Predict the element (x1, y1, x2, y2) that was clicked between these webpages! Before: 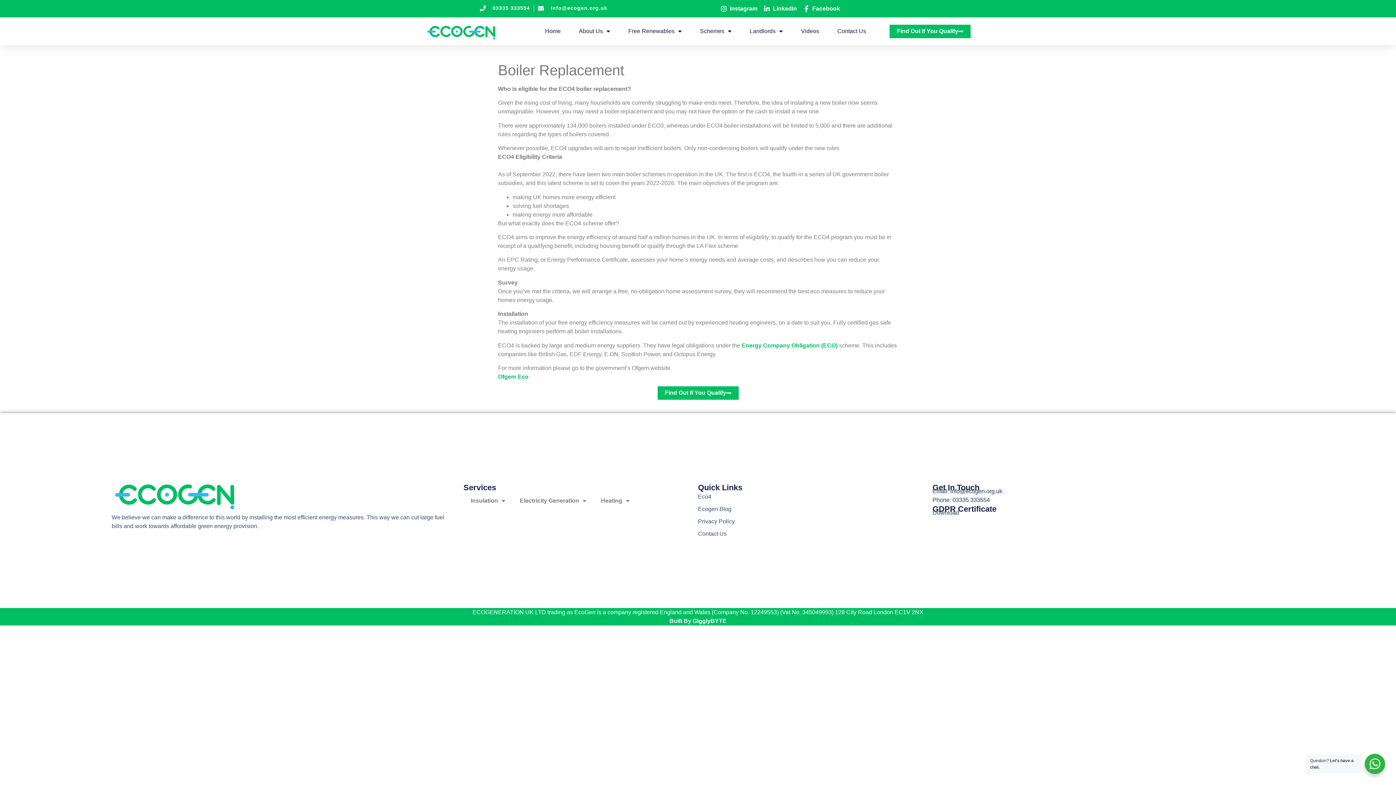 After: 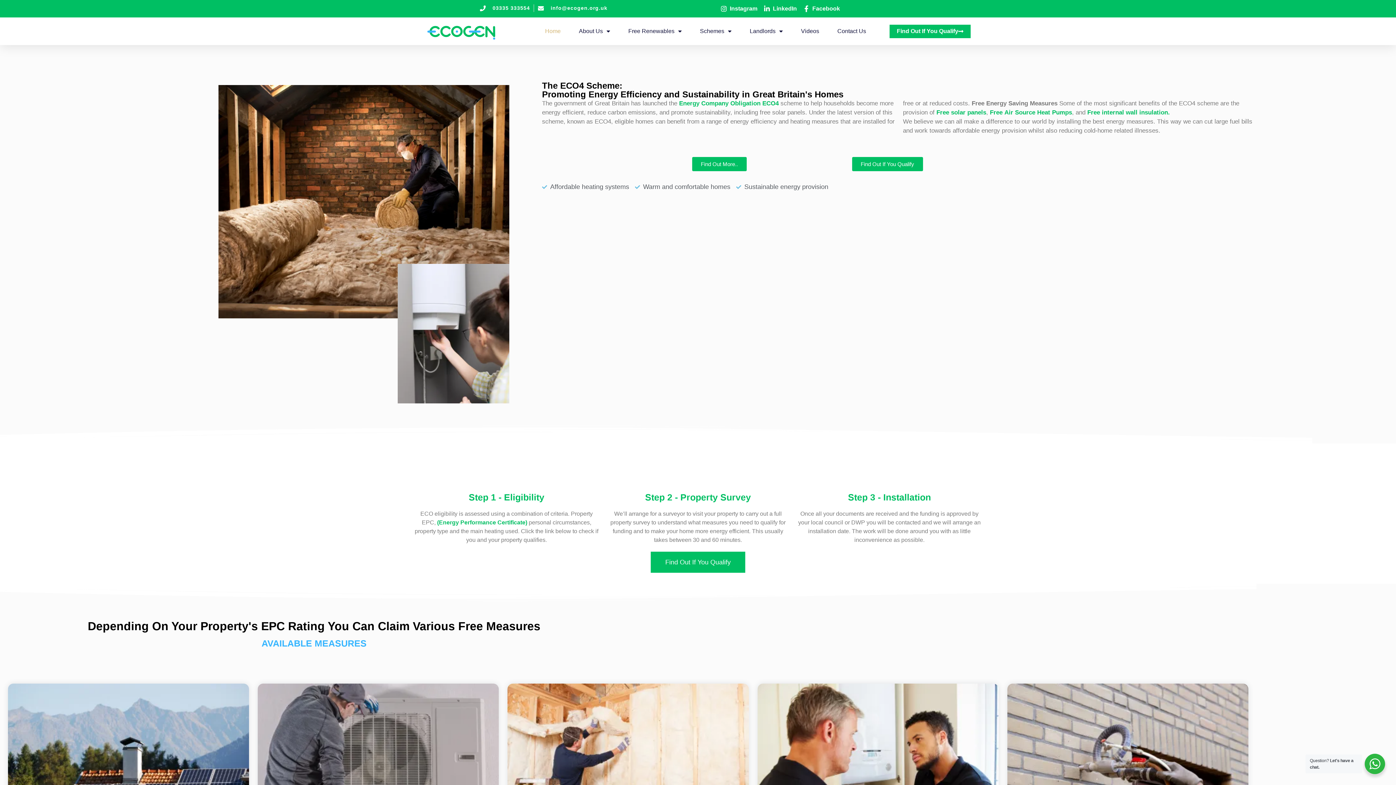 Action: bbox: (111, 505, 239, 512)